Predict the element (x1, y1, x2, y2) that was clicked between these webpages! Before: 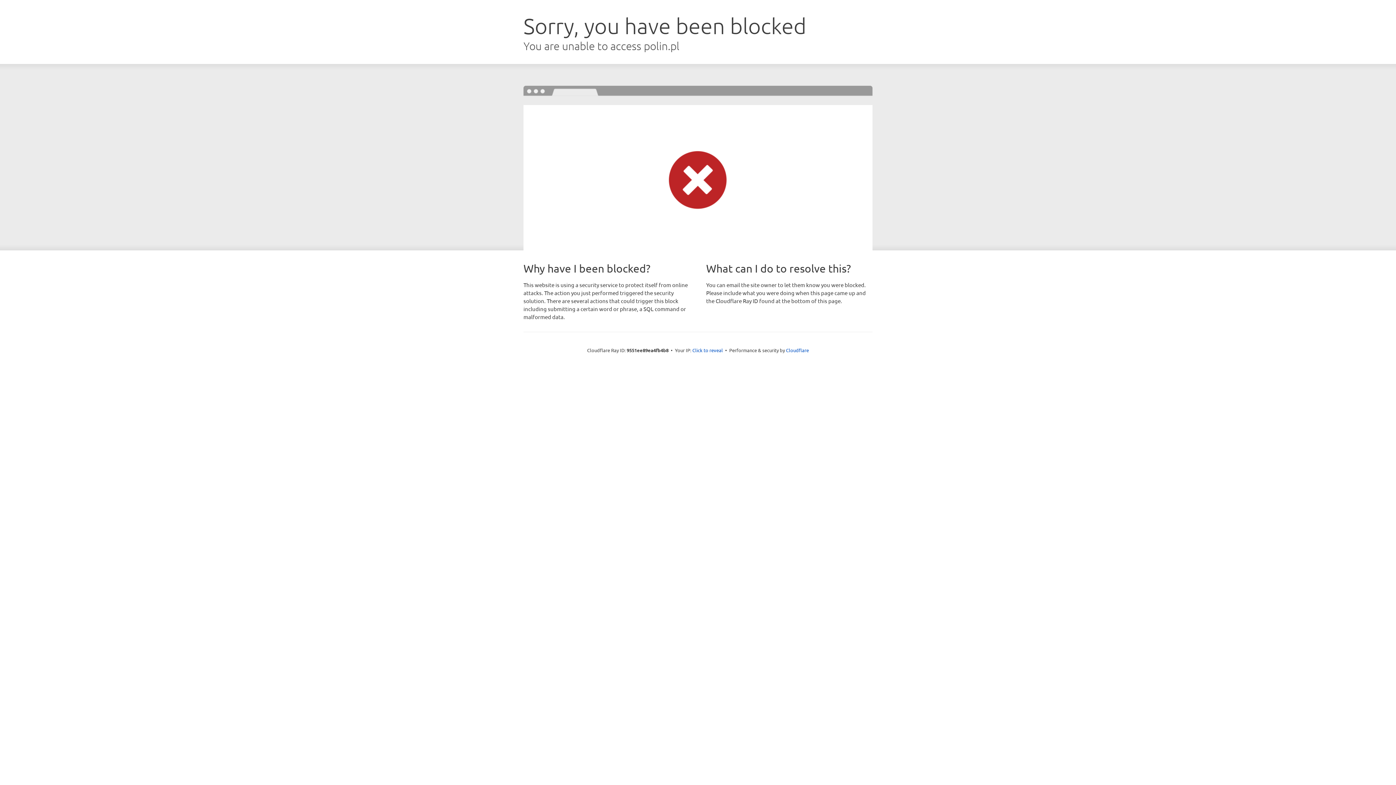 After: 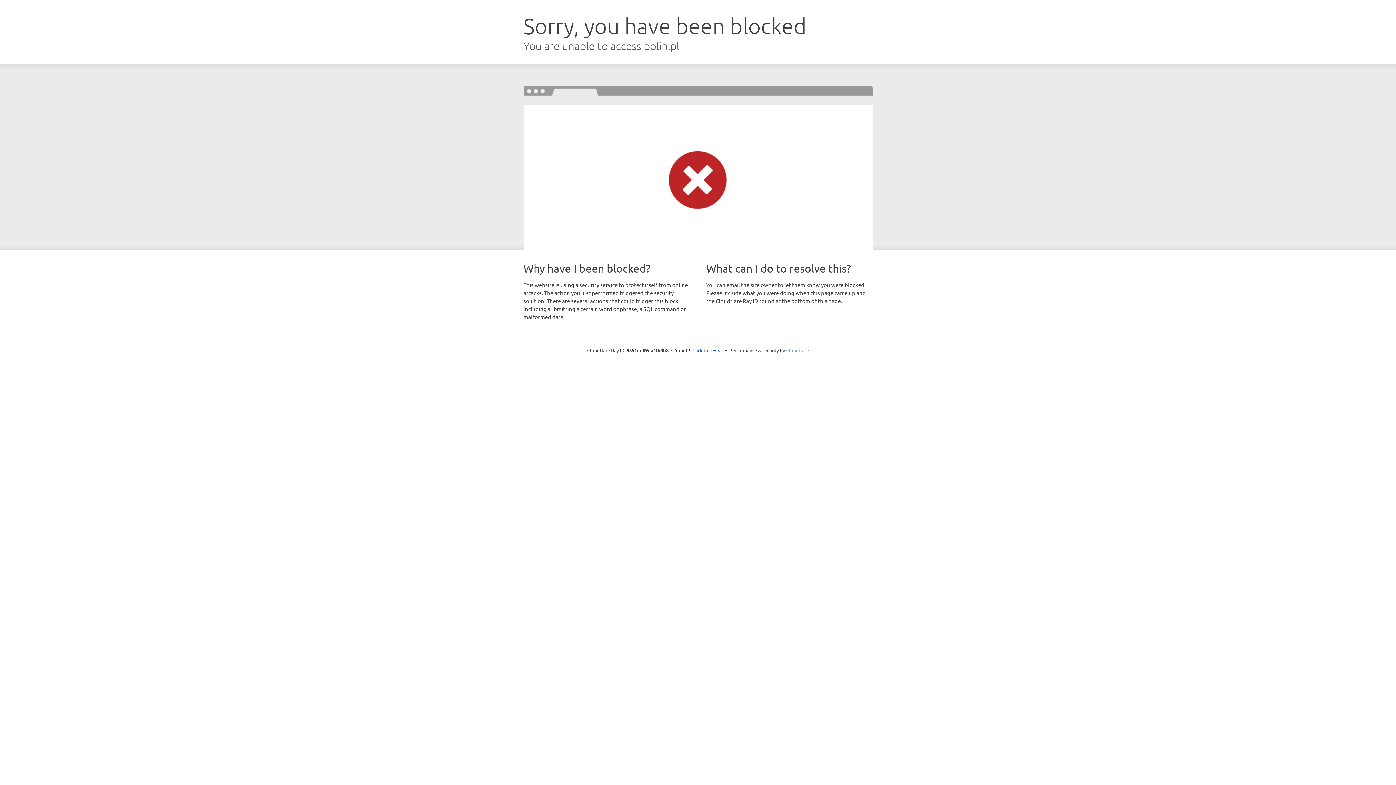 Action: bbox: (786, 347, 809, 353) label: Cloudflare